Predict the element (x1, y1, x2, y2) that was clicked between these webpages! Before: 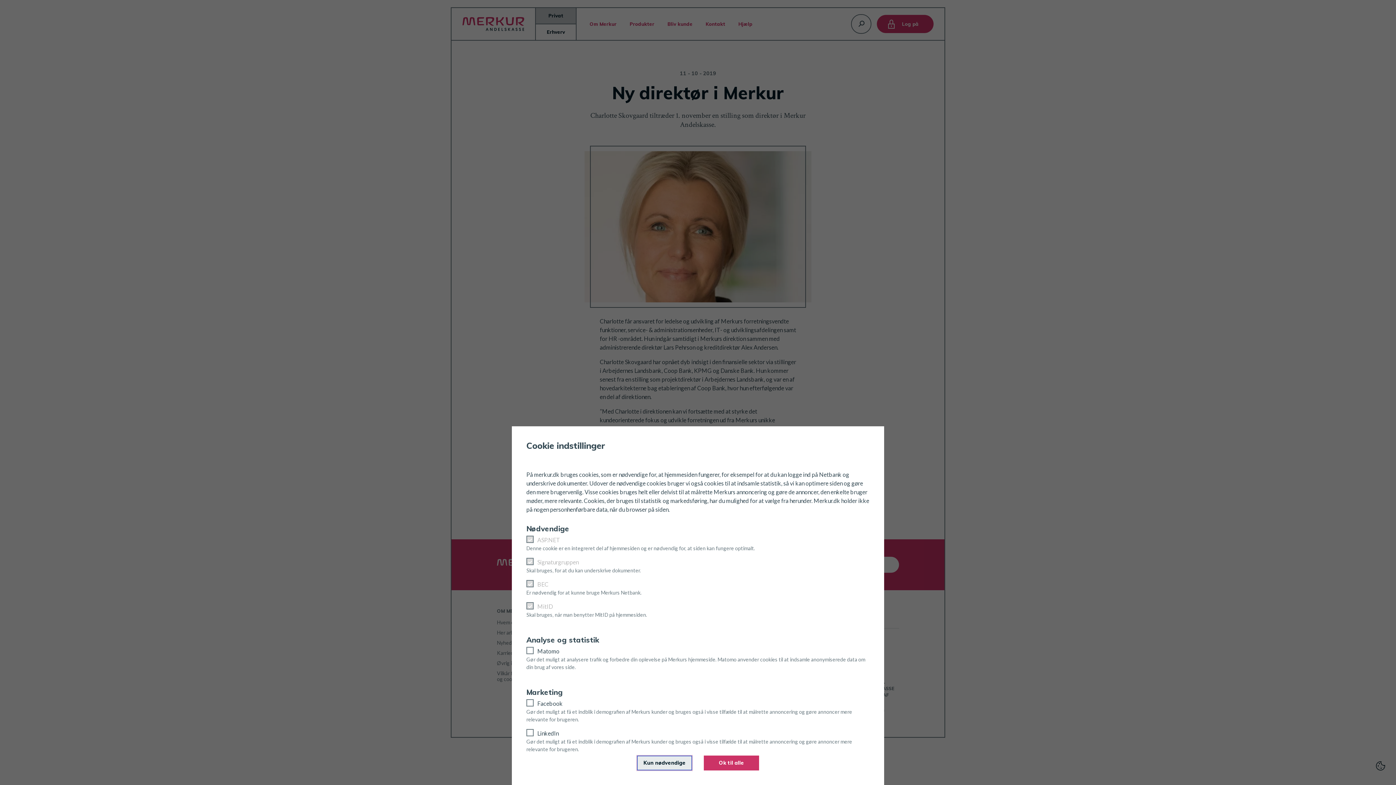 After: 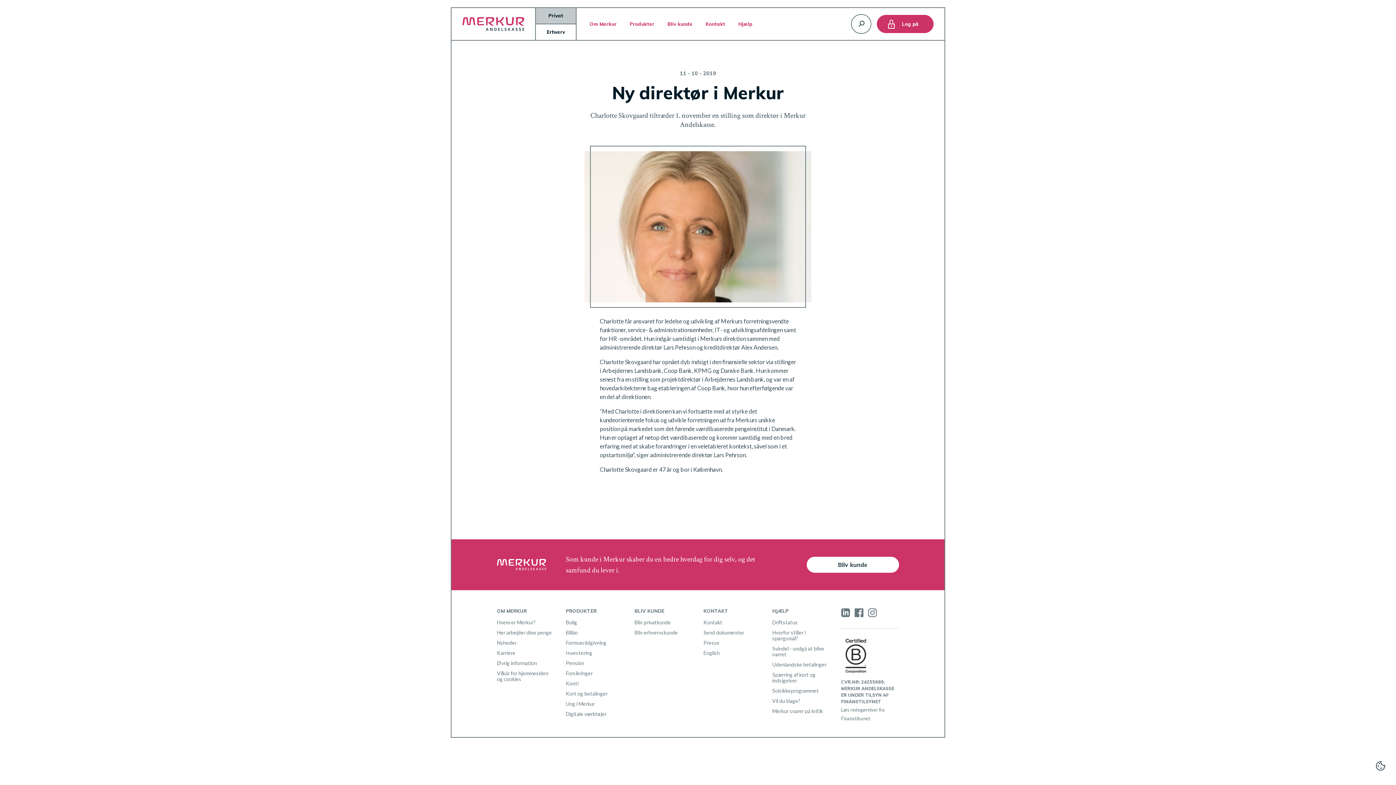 Action: bbox: (637, 756, 692, 770) label: Kun nødvendige